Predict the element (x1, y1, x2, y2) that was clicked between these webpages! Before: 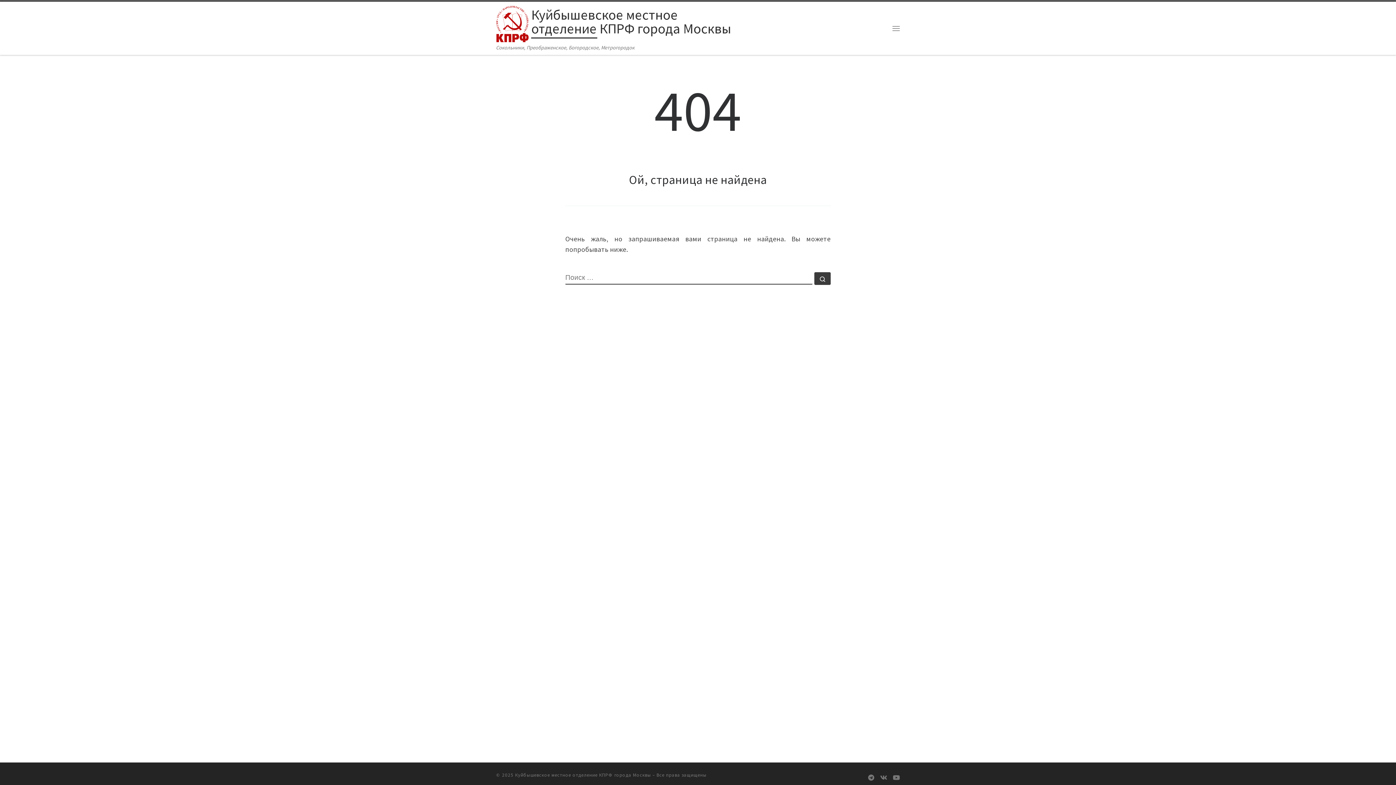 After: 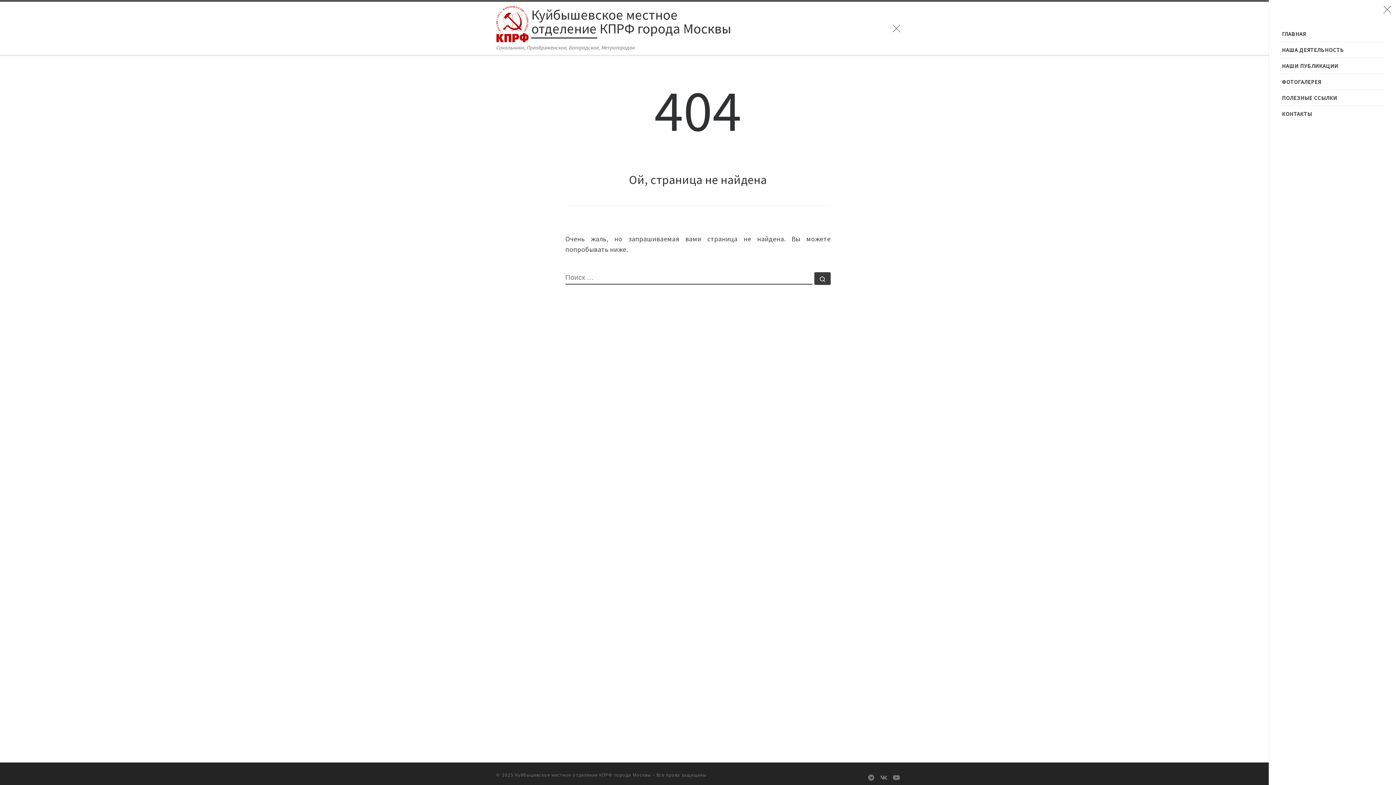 Action: bbox: (887, 18, 905, 37) label: Меню